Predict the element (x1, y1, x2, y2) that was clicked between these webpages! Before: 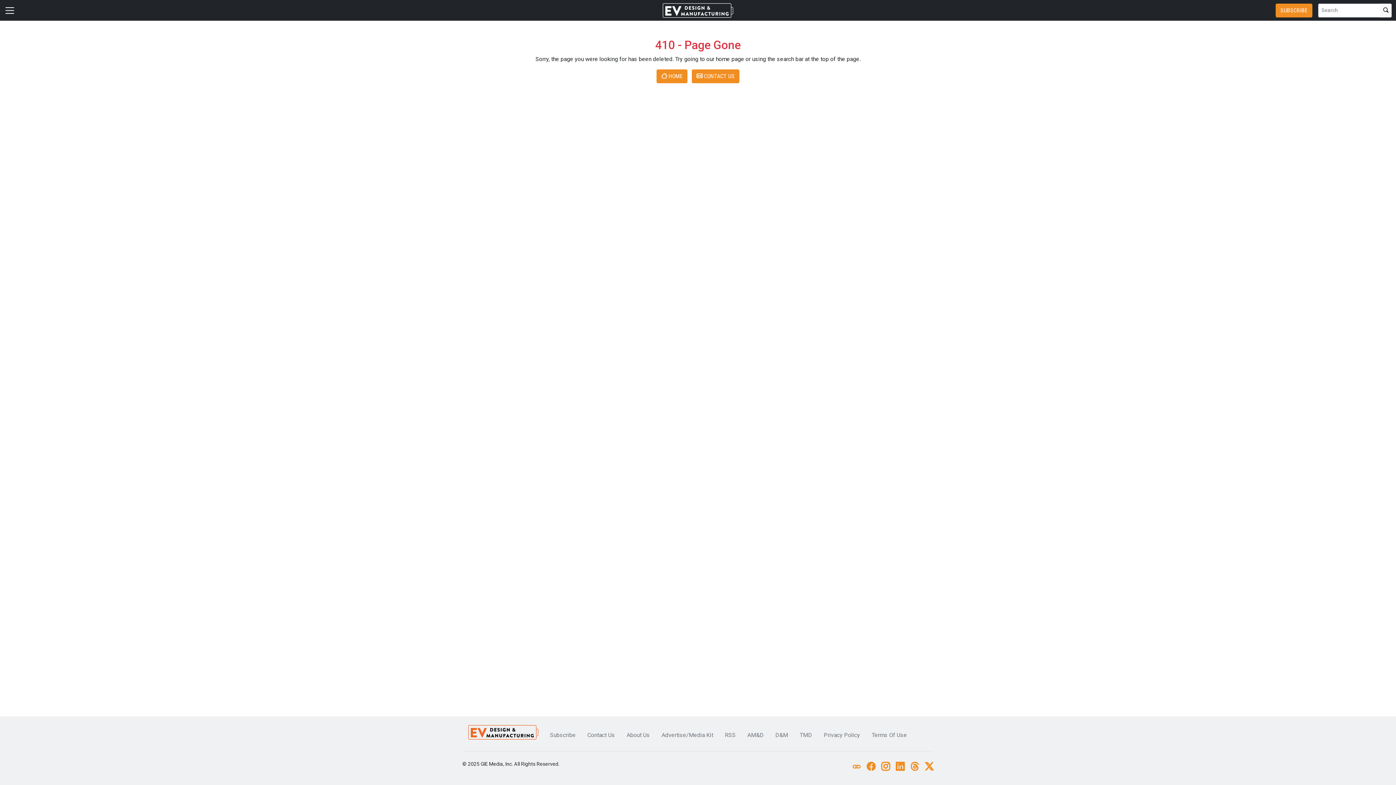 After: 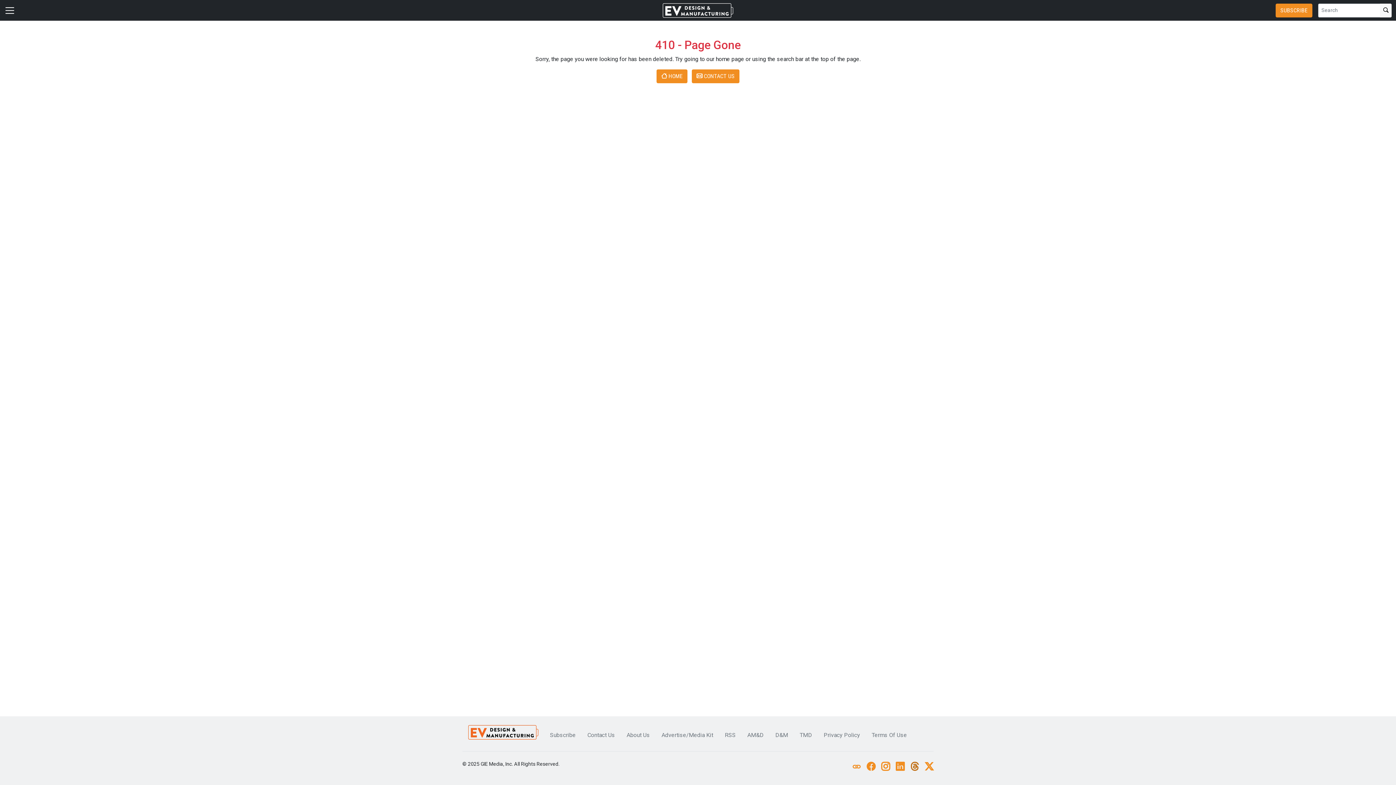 Action: bbox: (910, 762, 919, 772)